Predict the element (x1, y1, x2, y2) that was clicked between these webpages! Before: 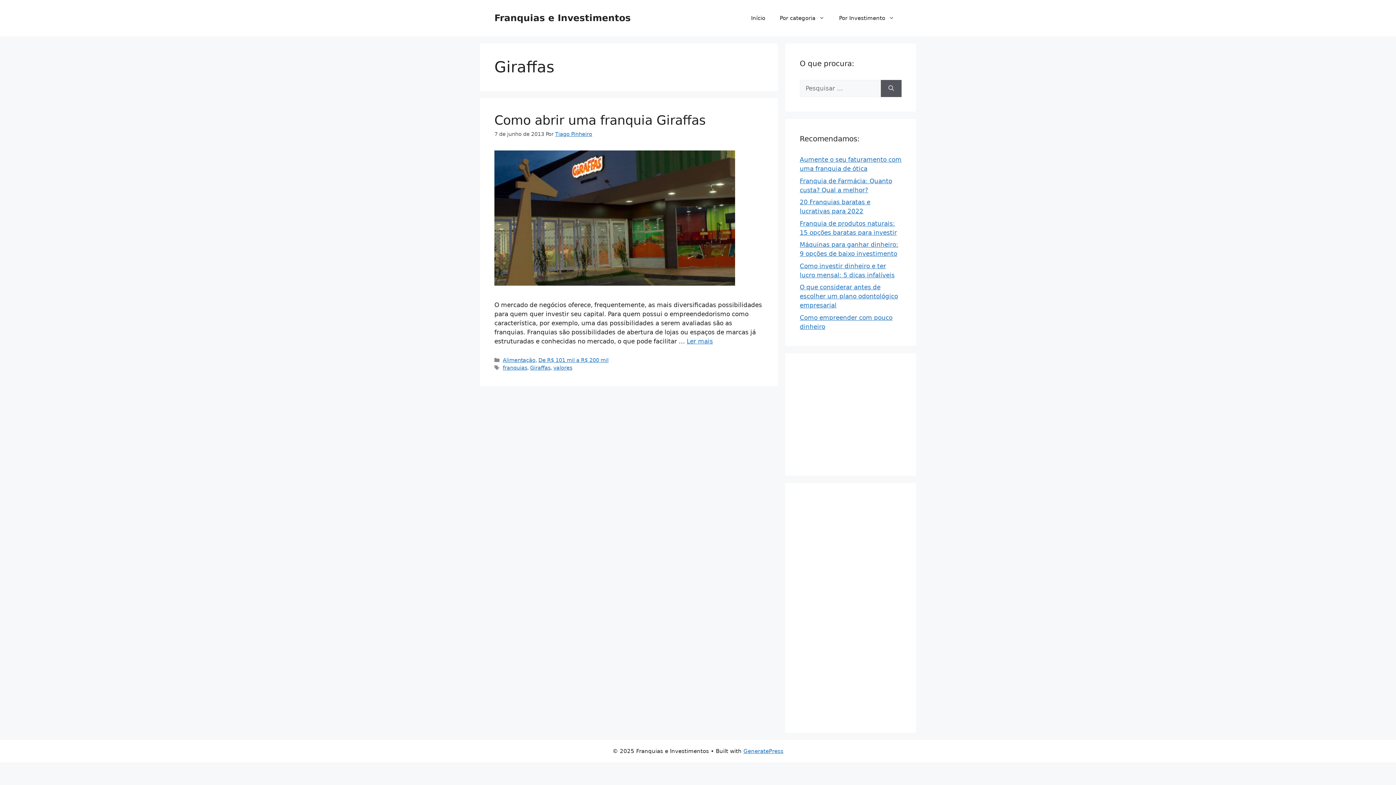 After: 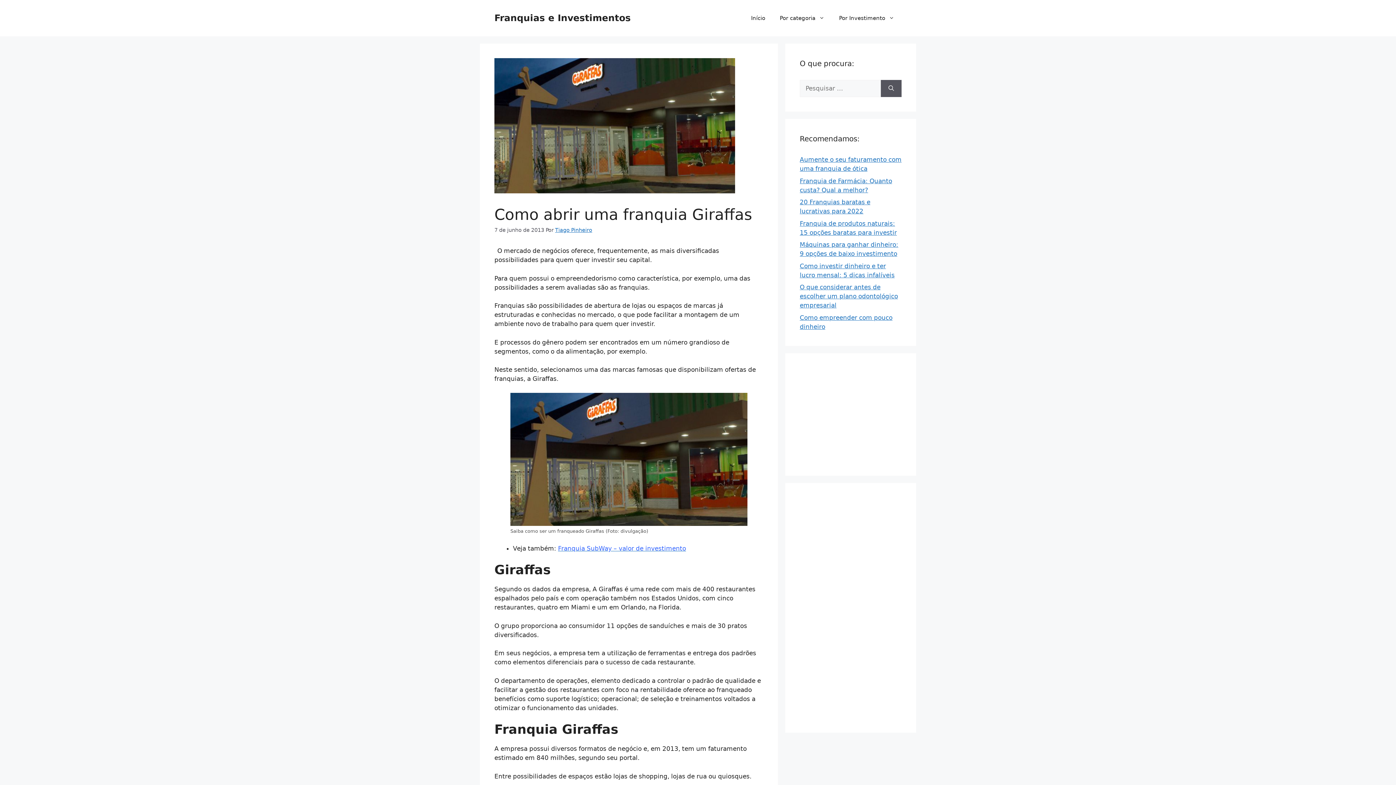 Action: bbox: (494, 113, 705, 127) label: Como abrir uma franquia Giraffas